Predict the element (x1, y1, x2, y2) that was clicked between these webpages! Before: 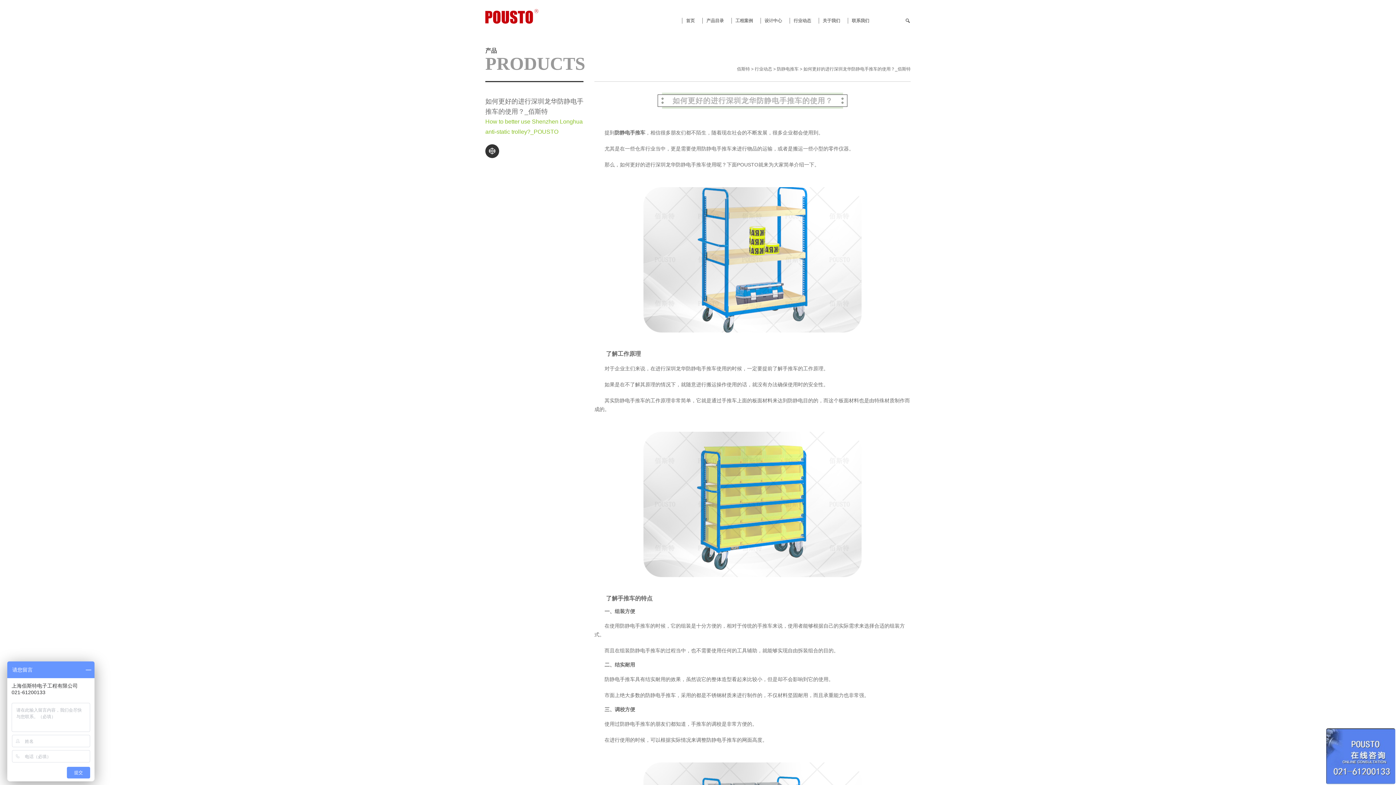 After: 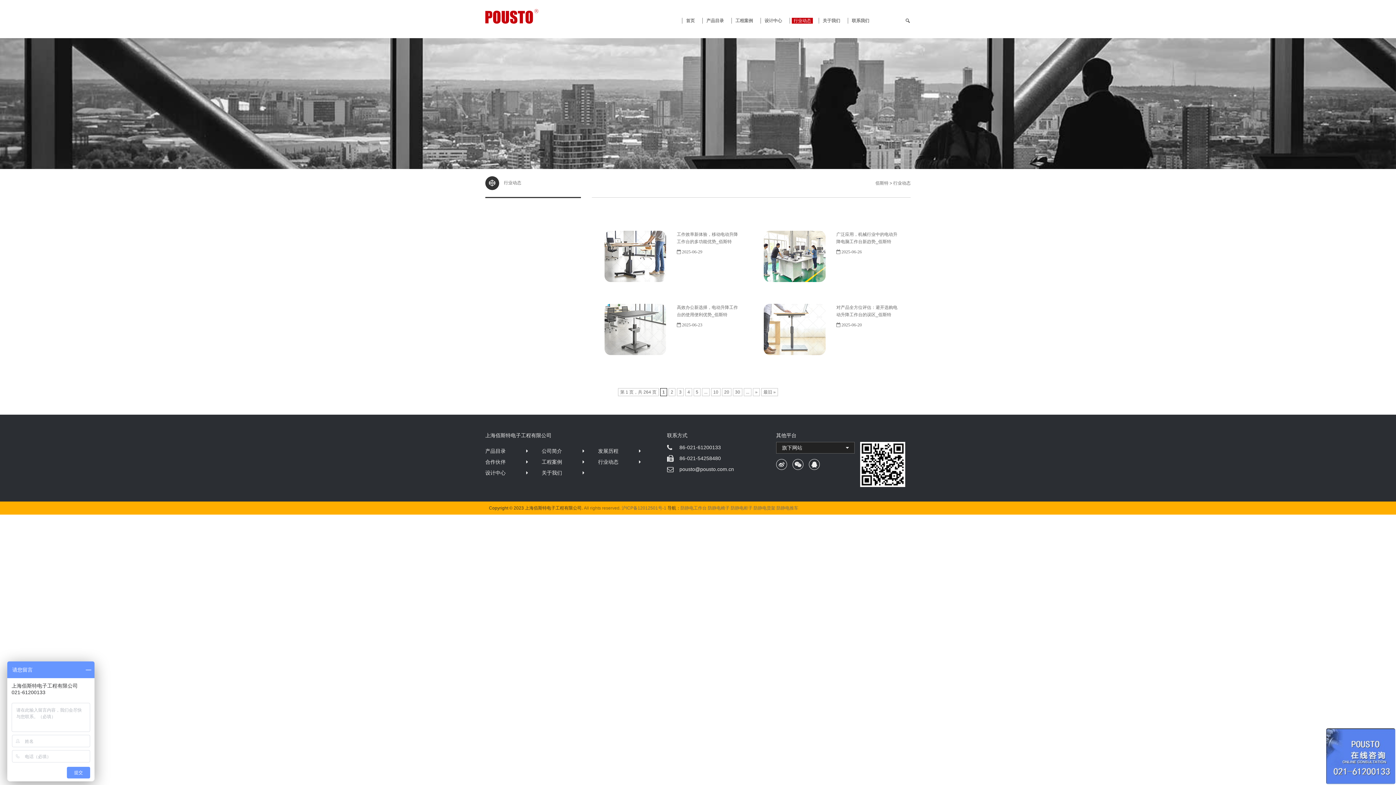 Action: label: 行业动态 bbox: (754, 66, 772, 71)